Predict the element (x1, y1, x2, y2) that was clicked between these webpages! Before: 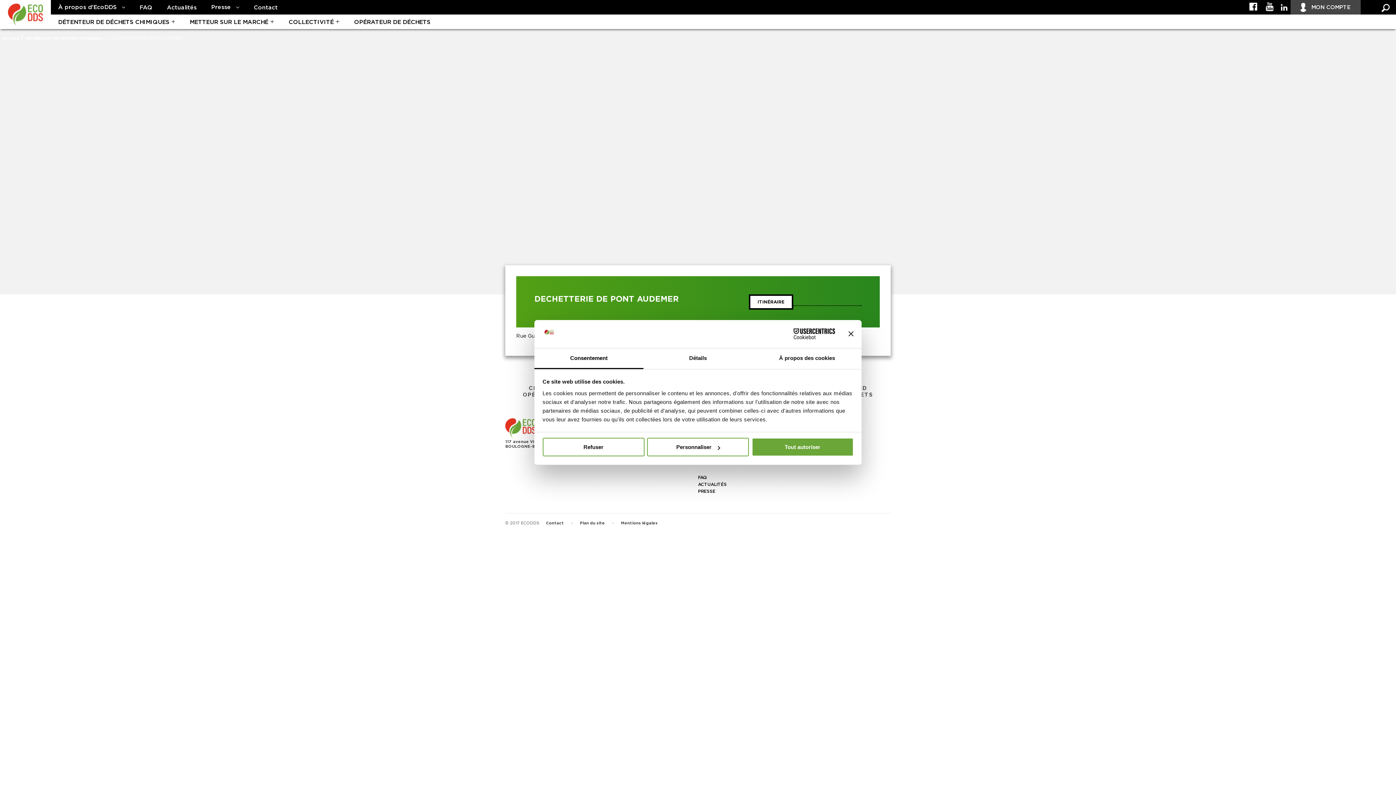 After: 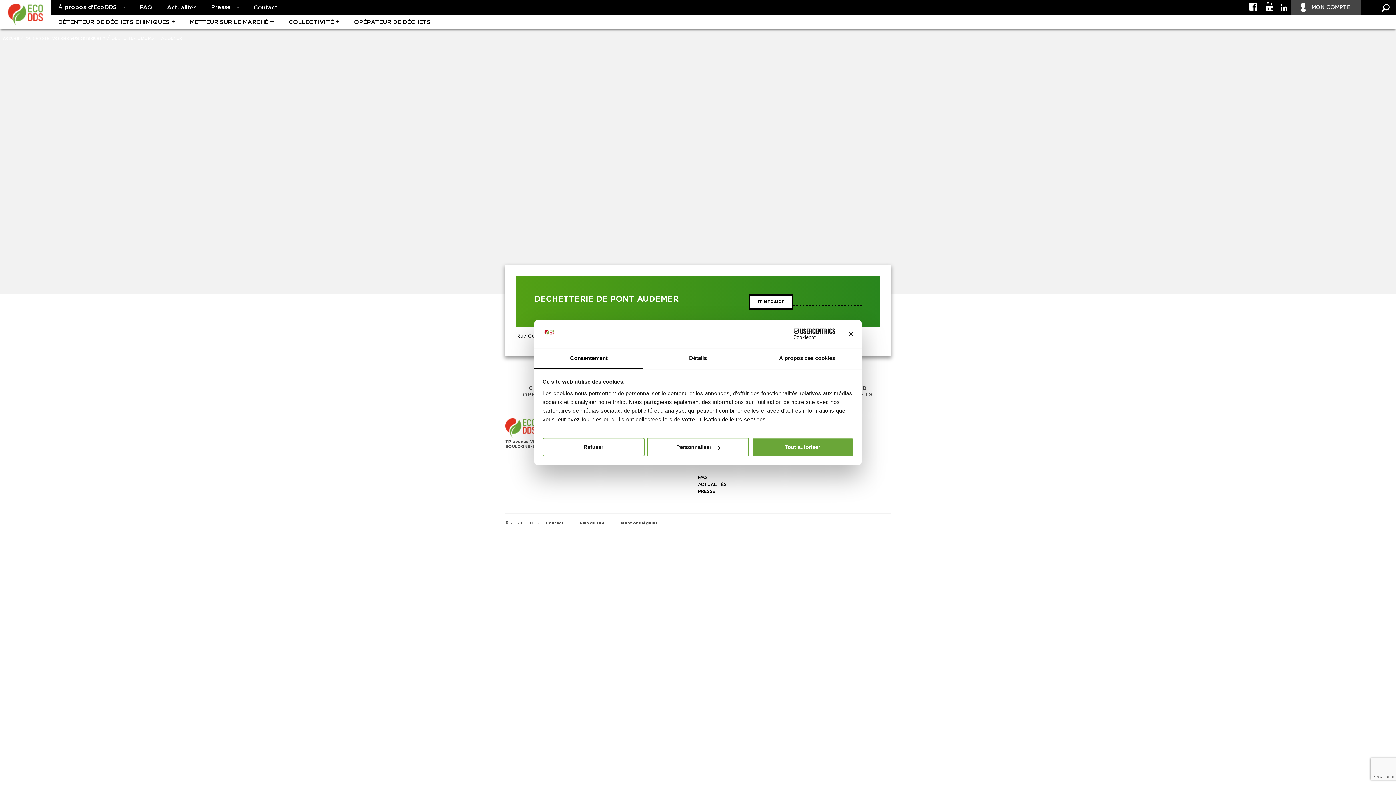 Action: bbox: (534, 348, 643, 369) label: Consentement